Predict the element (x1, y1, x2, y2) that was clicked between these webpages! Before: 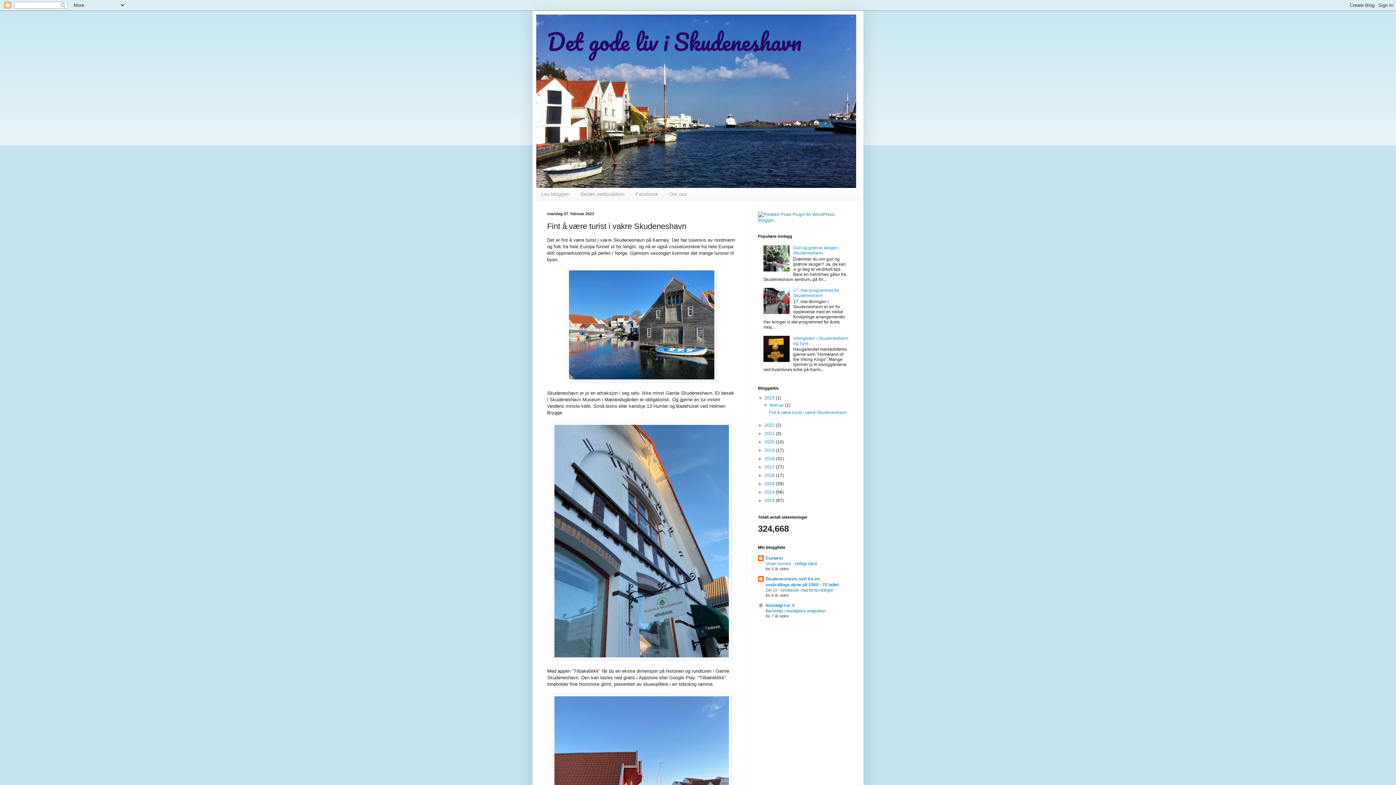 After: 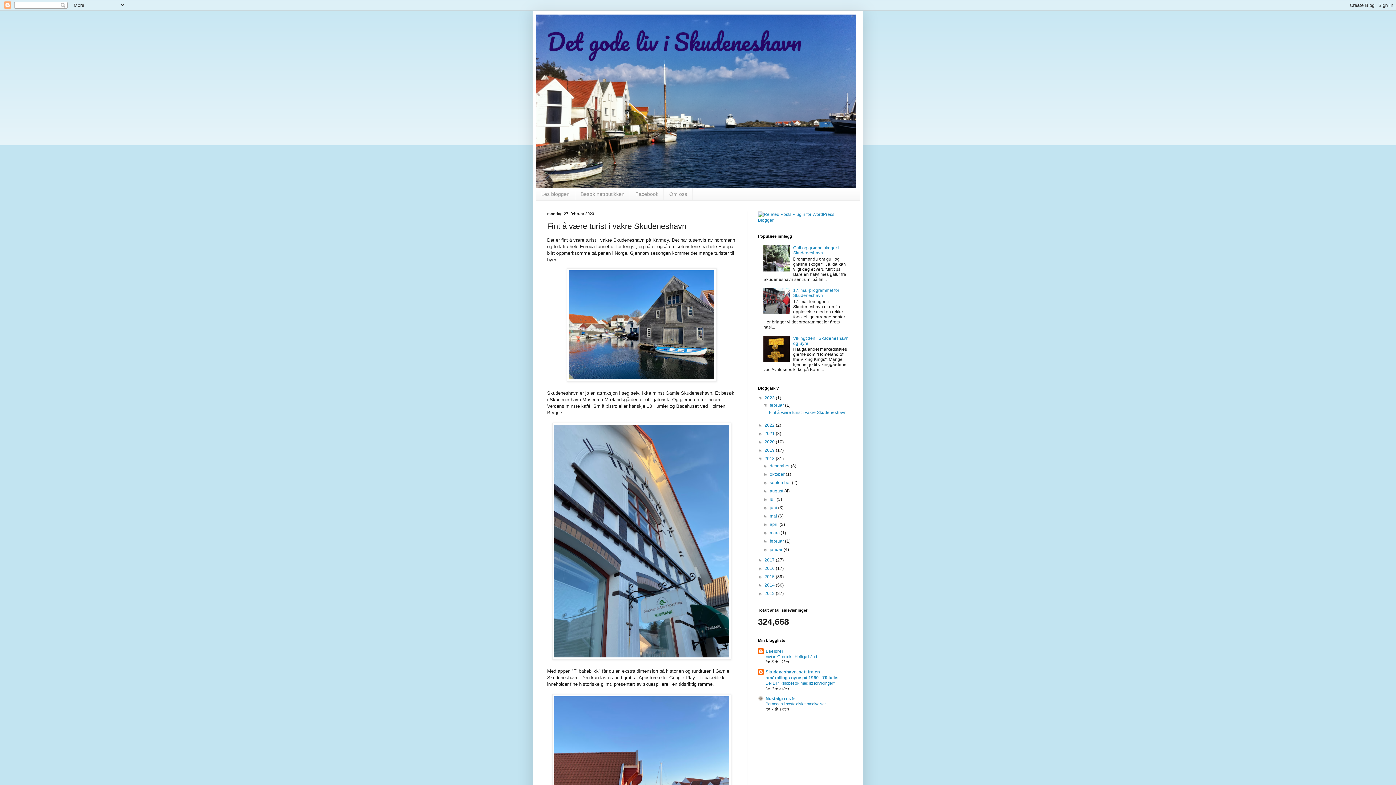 Action: bbox: (758, 456, 764, 461) label: ►  